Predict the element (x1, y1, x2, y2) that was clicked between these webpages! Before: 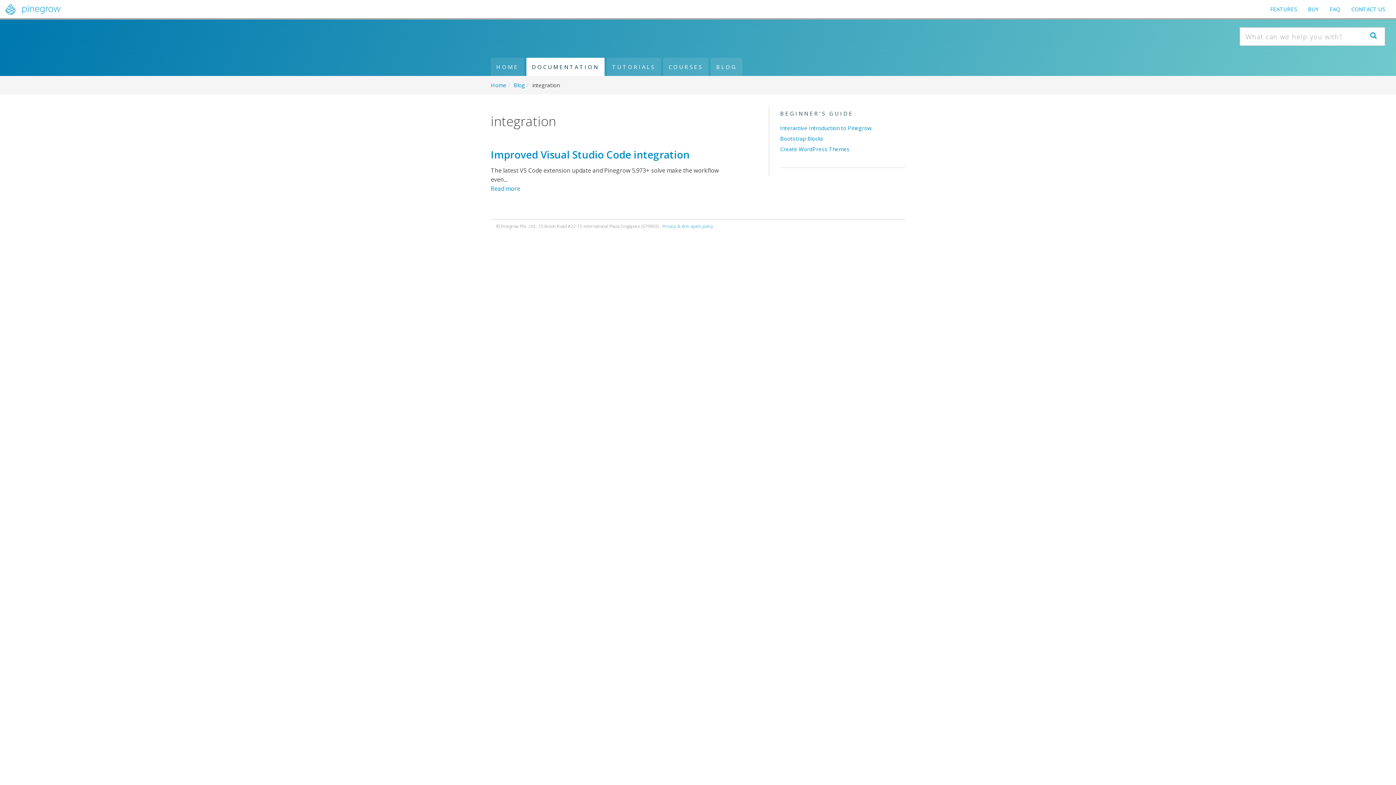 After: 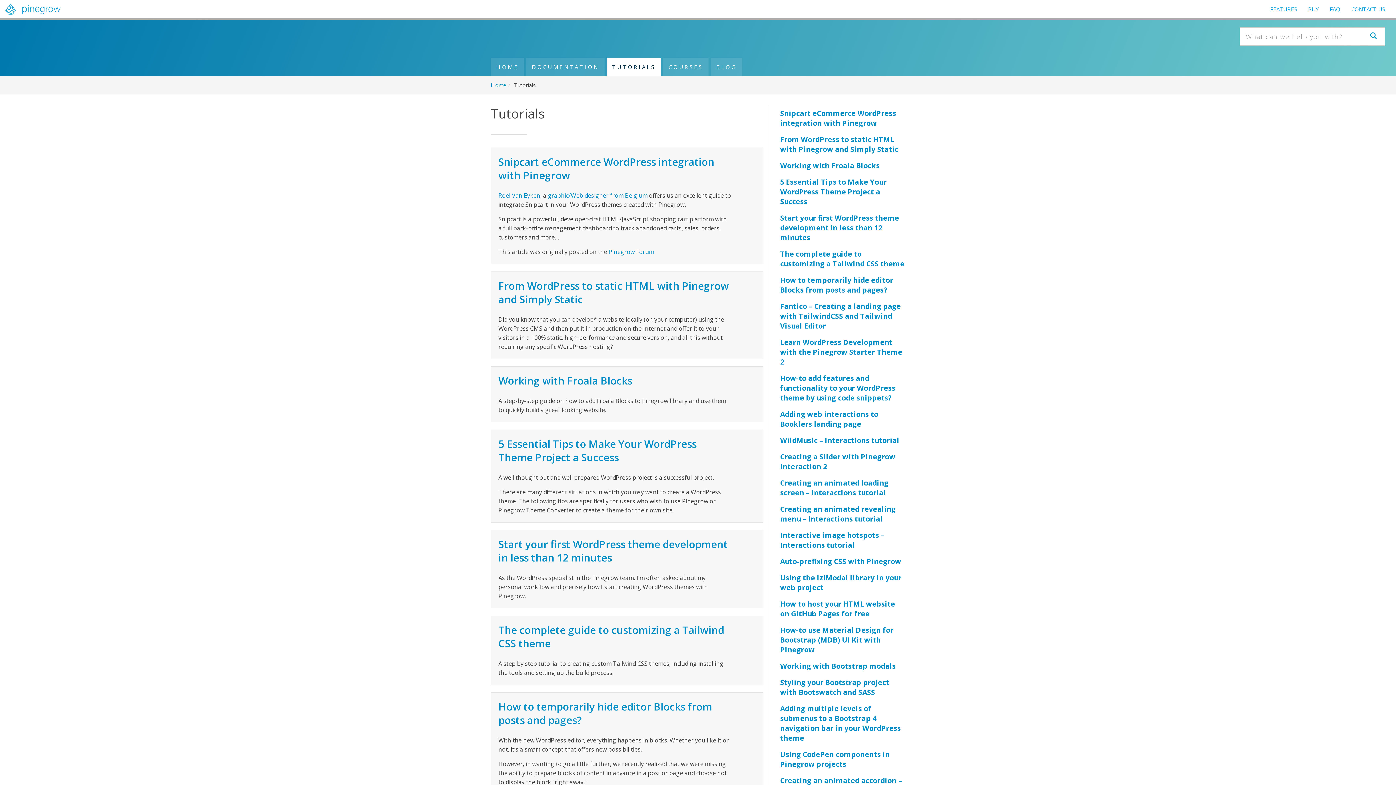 Action: label: TUTORIALS bbox: (606, 57, 661, 76)